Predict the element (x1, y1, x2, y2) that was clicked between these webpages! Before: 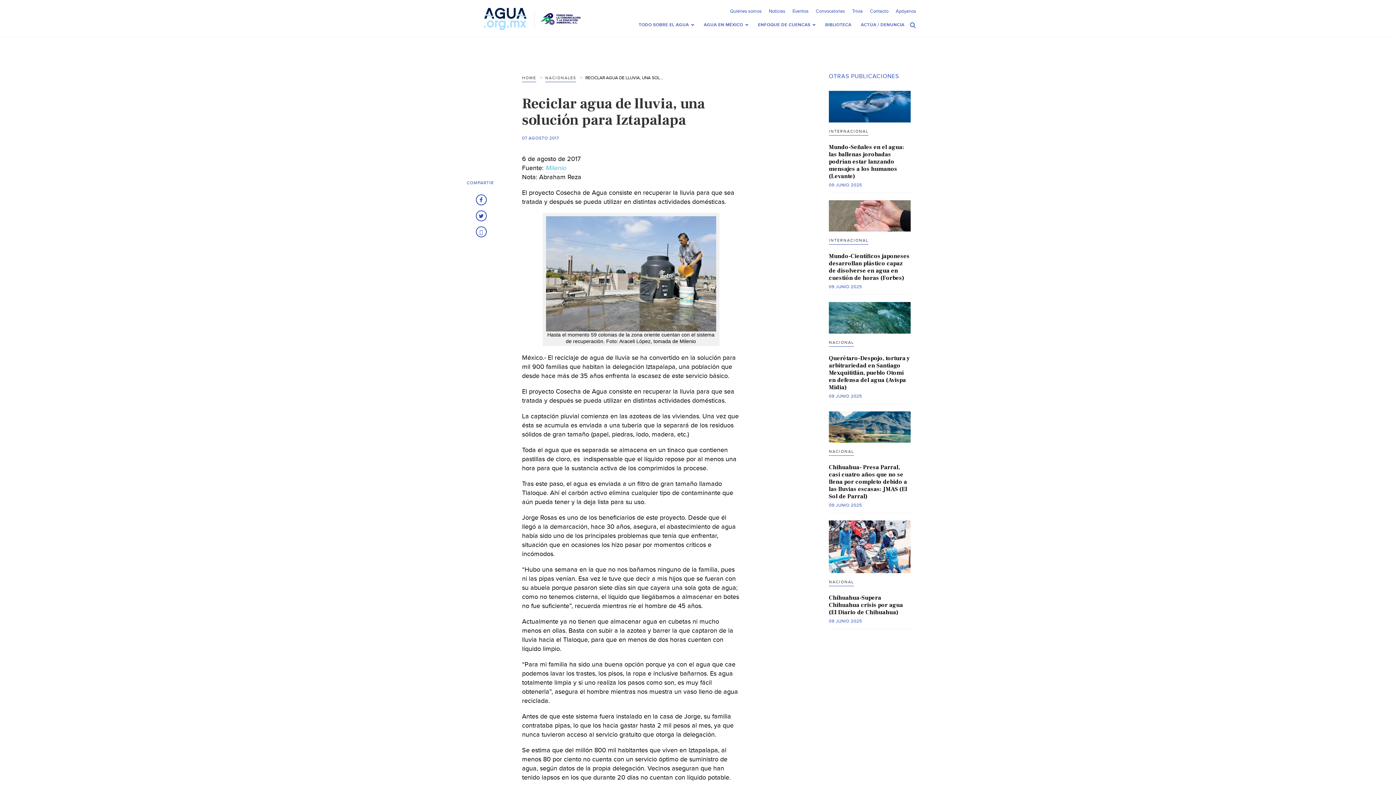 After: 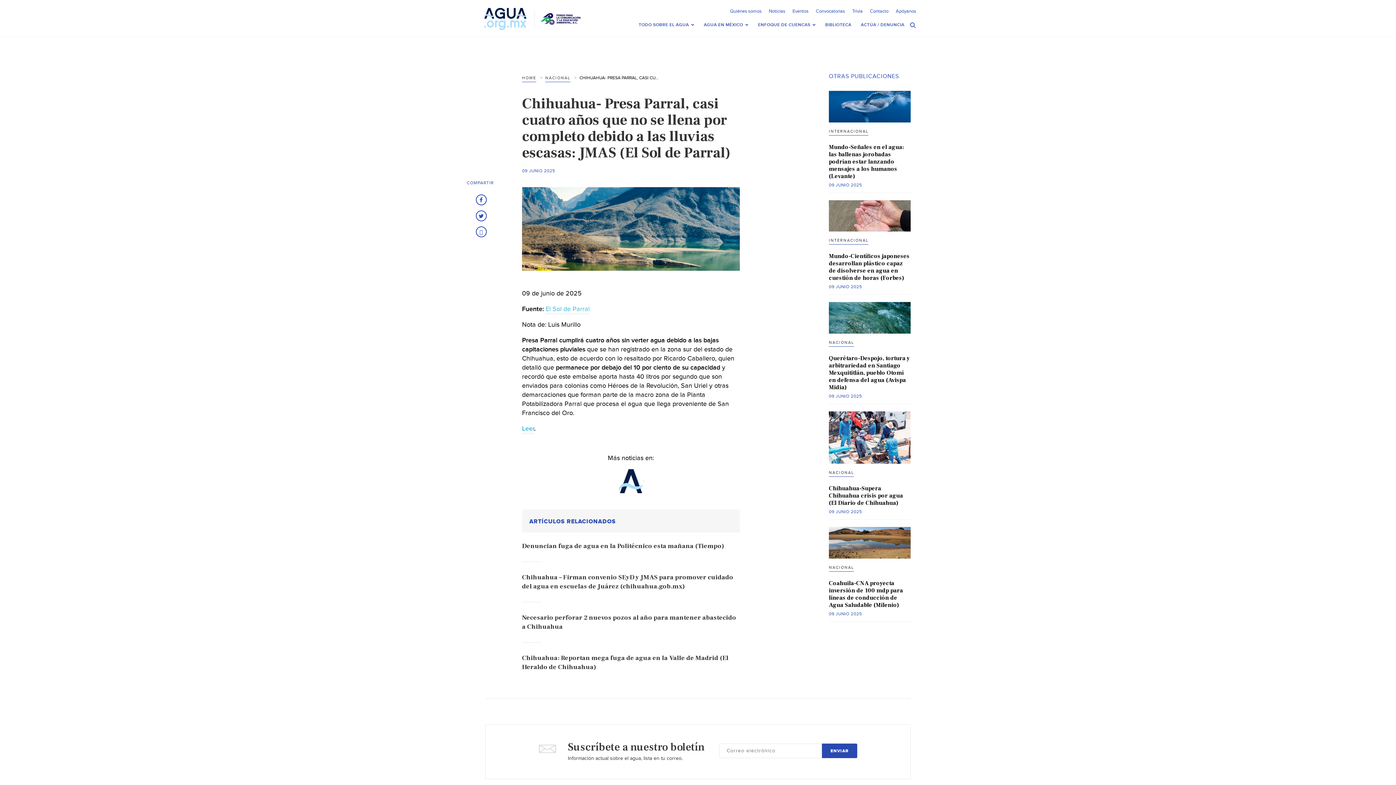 Action: bbox: (829, 464, 907, 500) label: Chihuahua- Presa Parral, casi cuatro años que no se llena por completo debido a las lluvias escasas: JMAS (El Sol de Parral)